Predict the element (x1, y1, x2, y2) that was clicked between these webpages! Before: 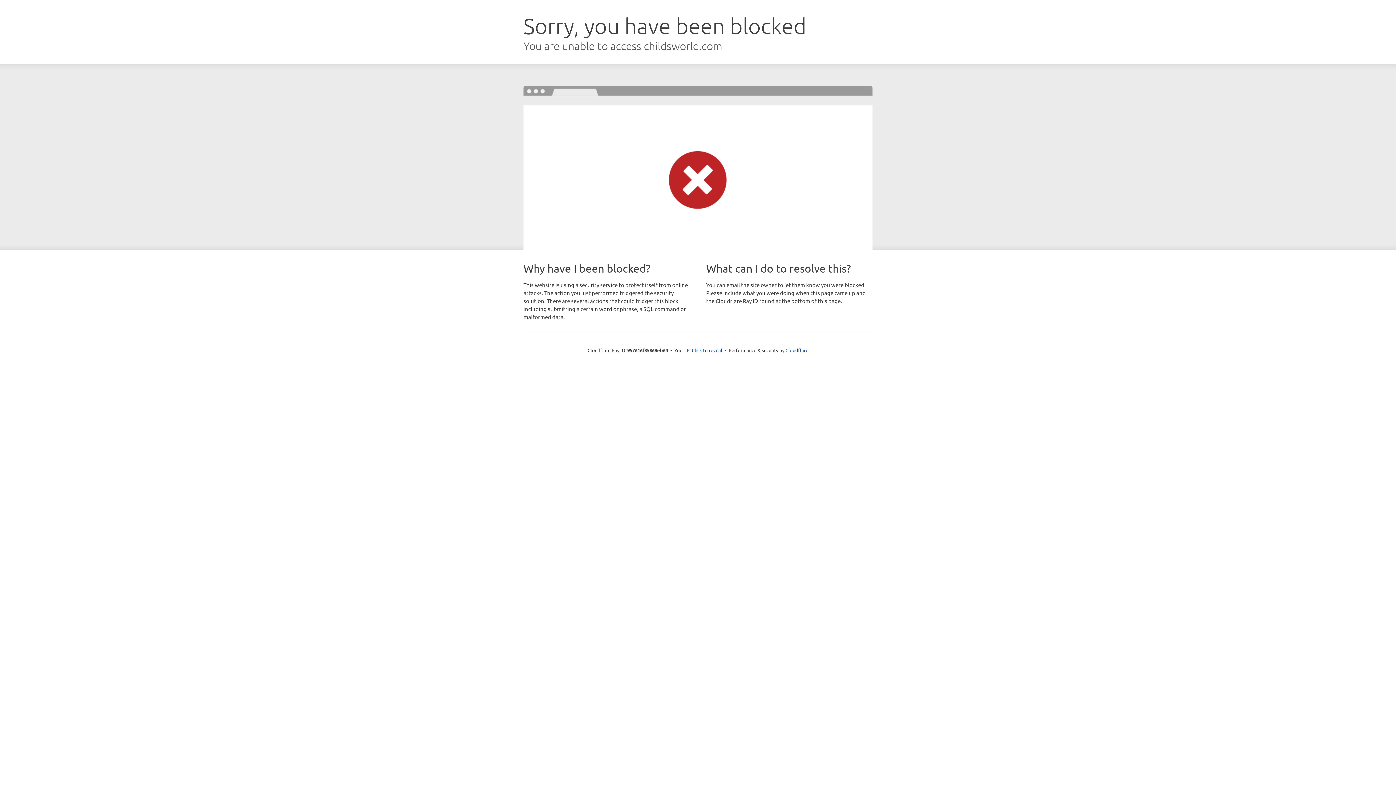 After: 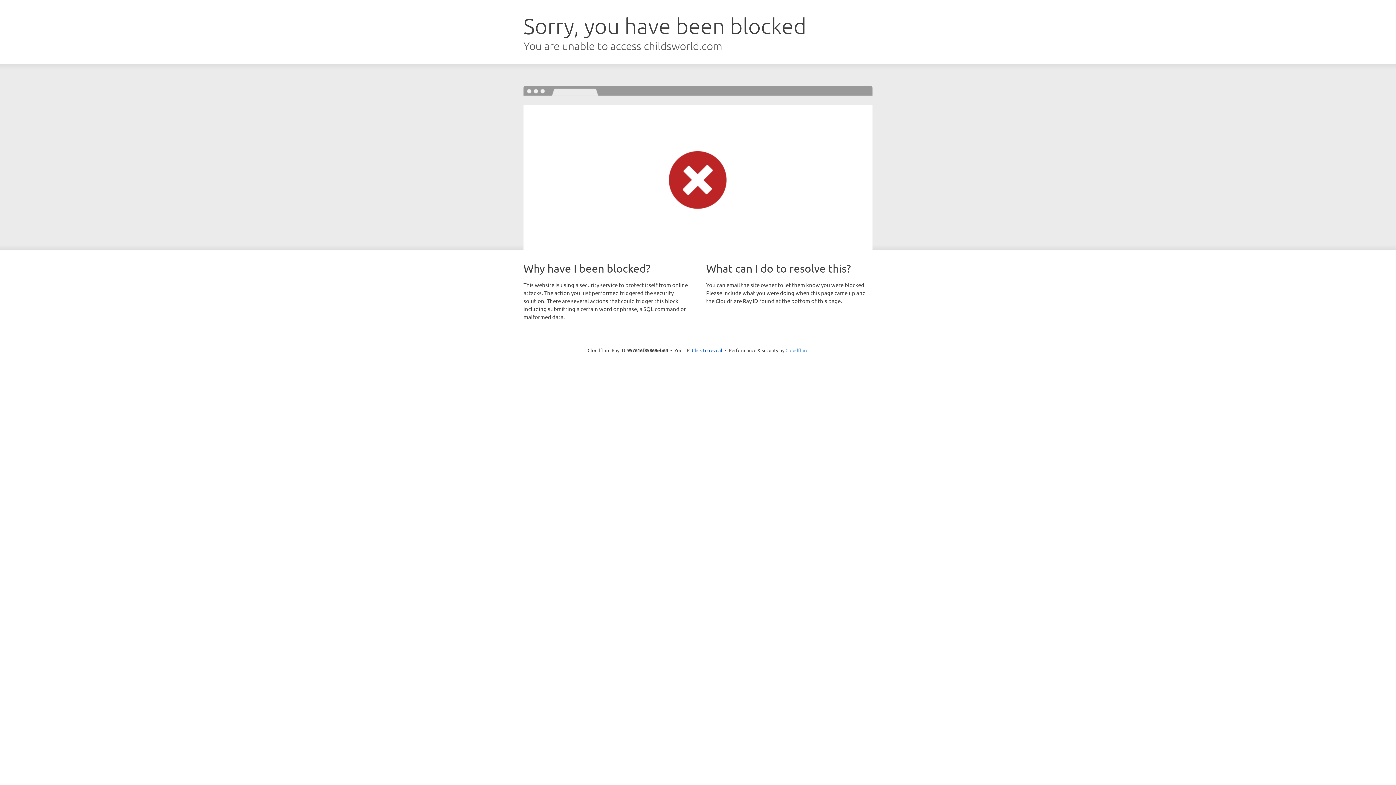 Action: bbox: (785, 347, 808, 353) label: Cloudflare